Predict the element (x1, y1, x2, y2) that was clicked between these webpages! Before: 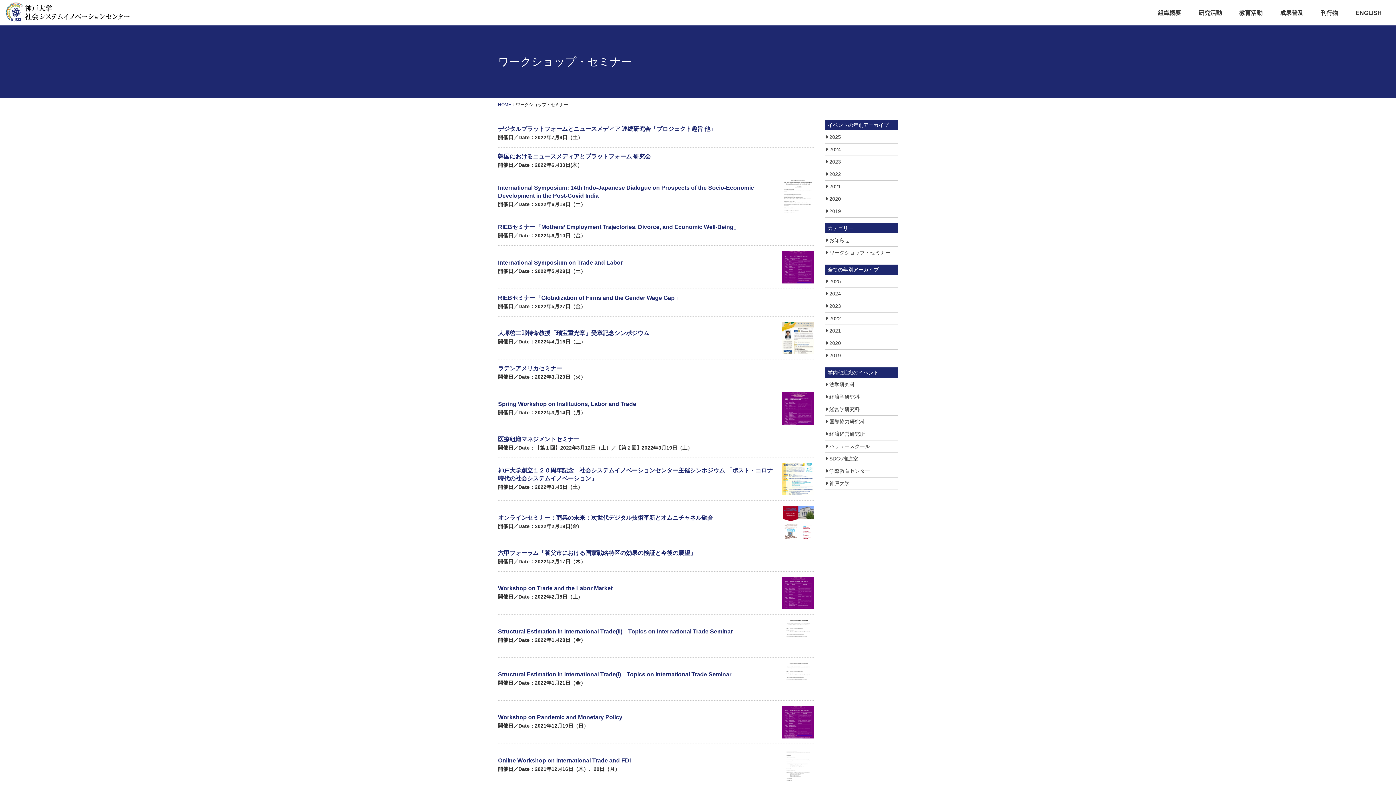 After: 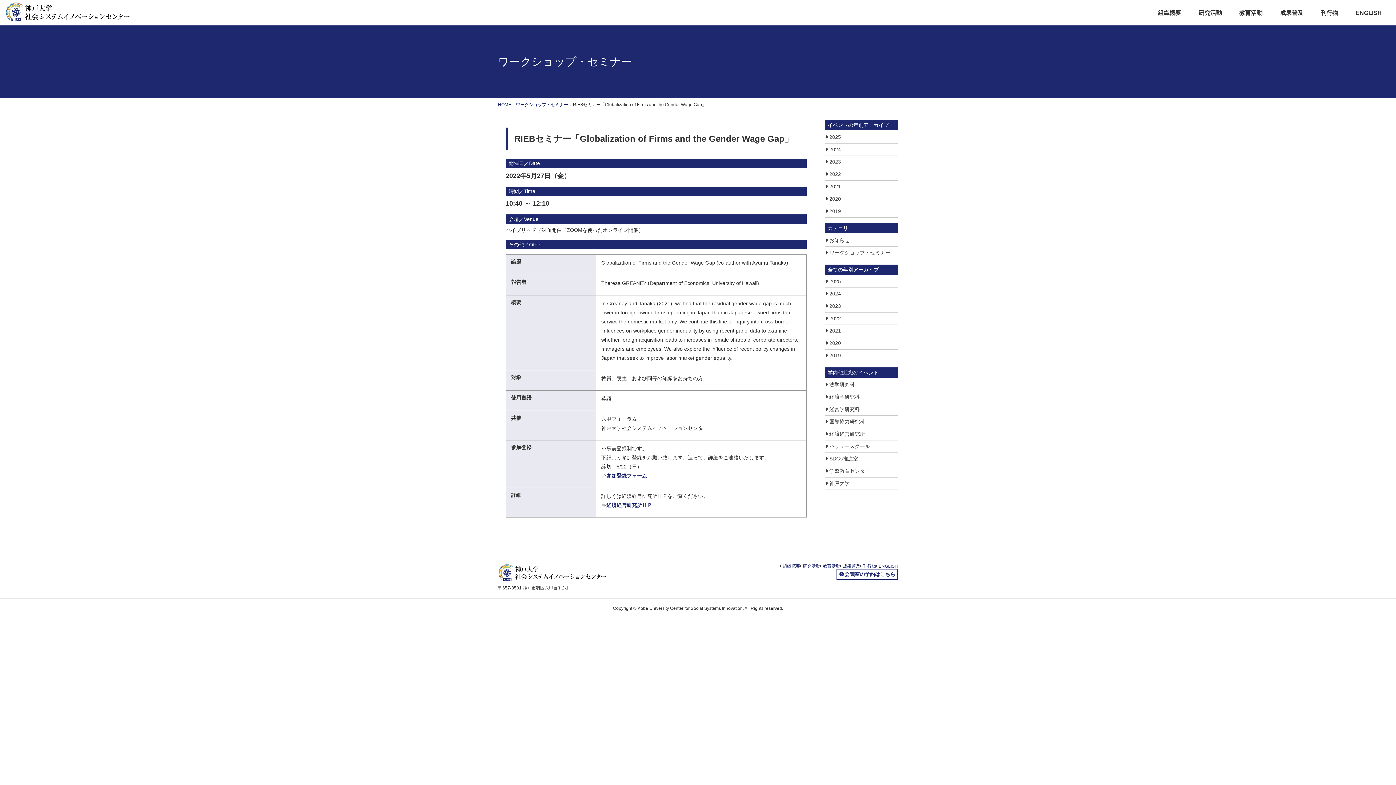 Action: label: RIEBセミナー「Globalization of Firms and the Gender Wage Gap」 bbox: (498, 294, 680, 301)